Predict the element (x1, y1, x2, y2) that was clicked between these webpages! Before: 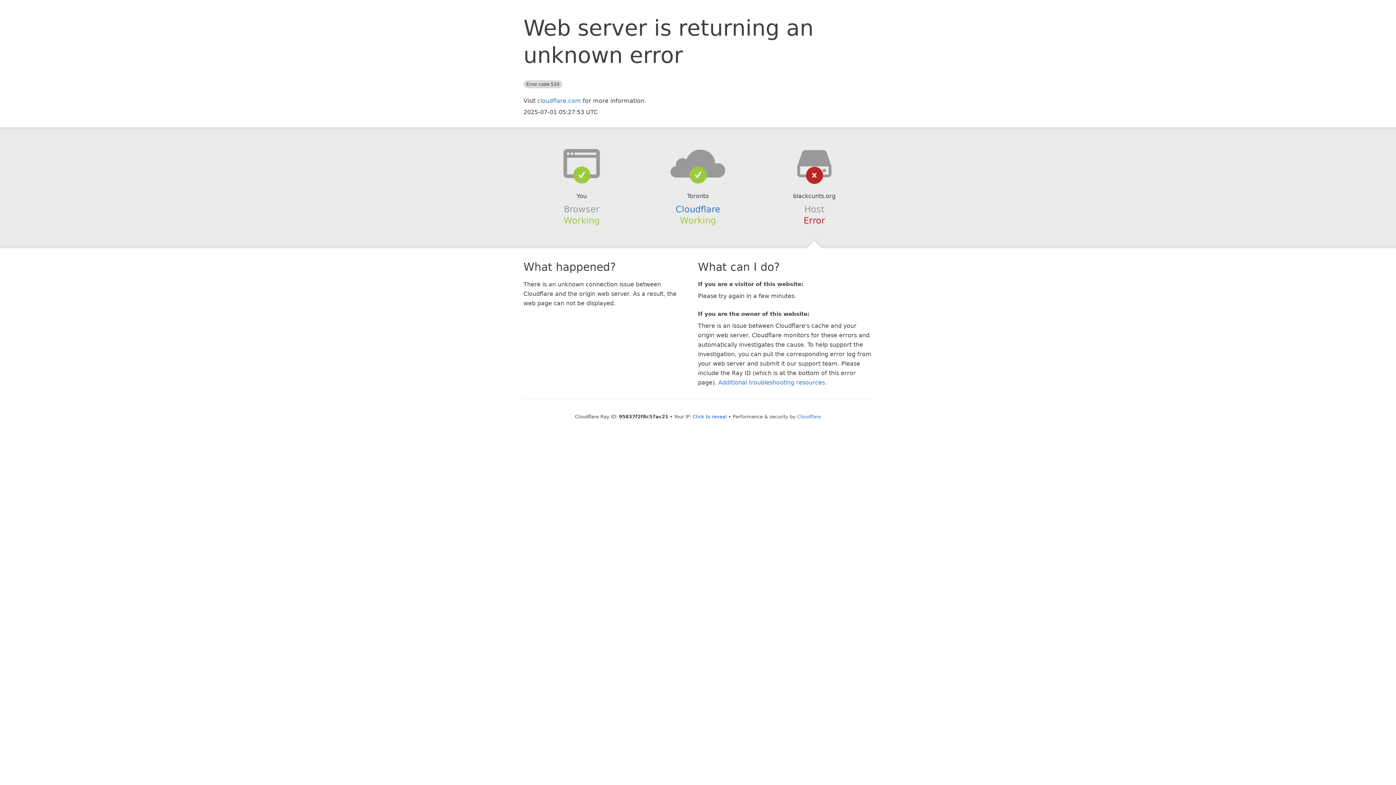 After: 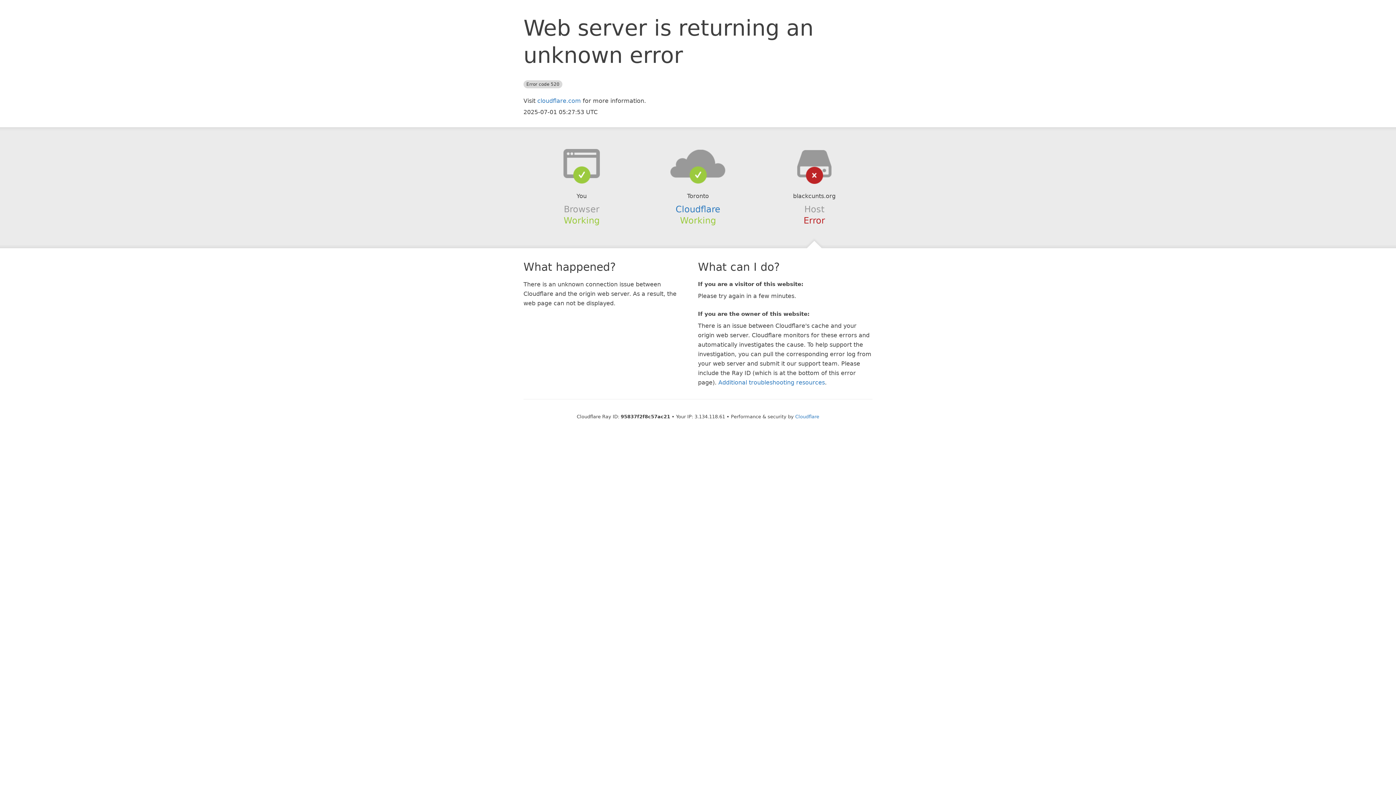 Action: bbox: (692, 414, 727, 419) label: Click to reveal